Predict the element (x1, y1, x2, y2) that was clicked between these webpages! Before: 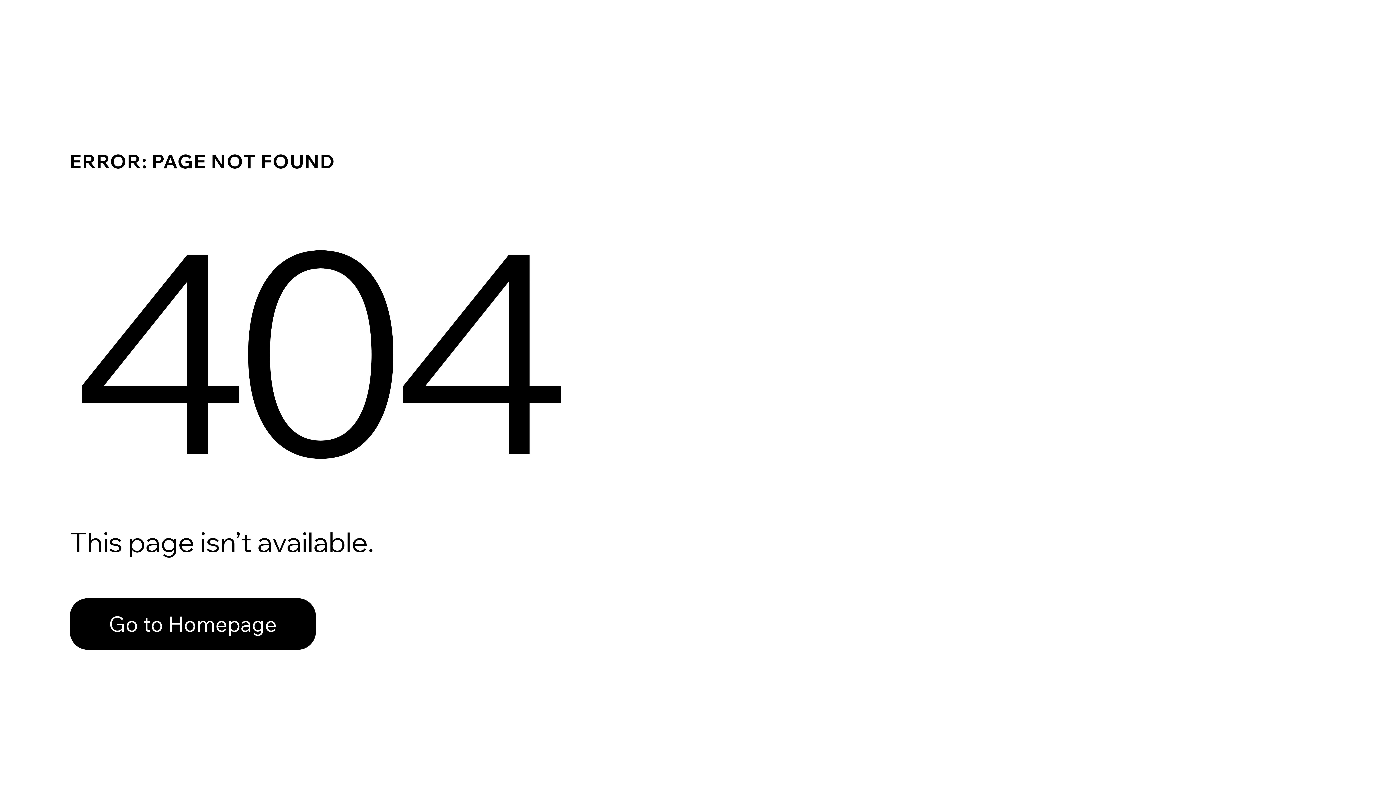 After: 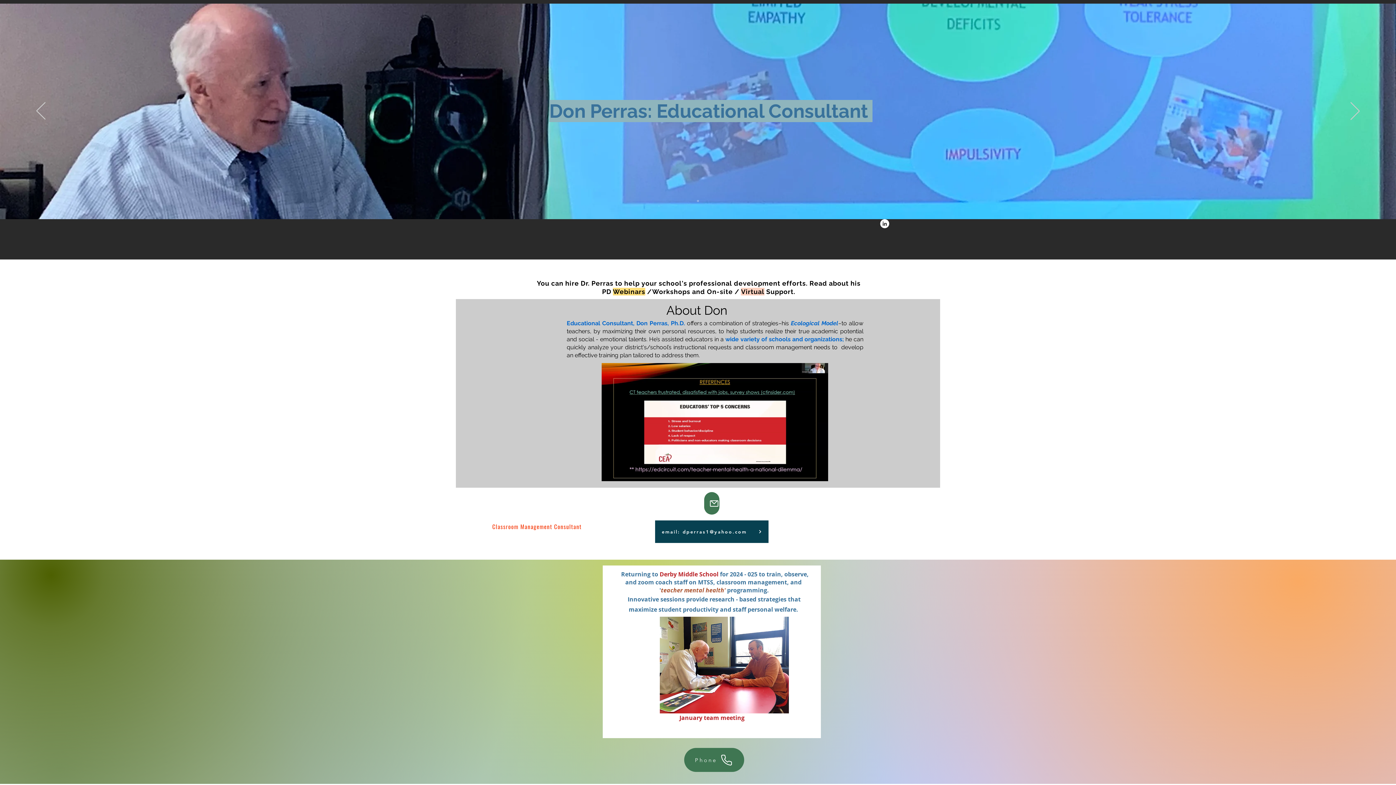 Action: label: Go to Homepage bbox: (69, 582, 768, 659)